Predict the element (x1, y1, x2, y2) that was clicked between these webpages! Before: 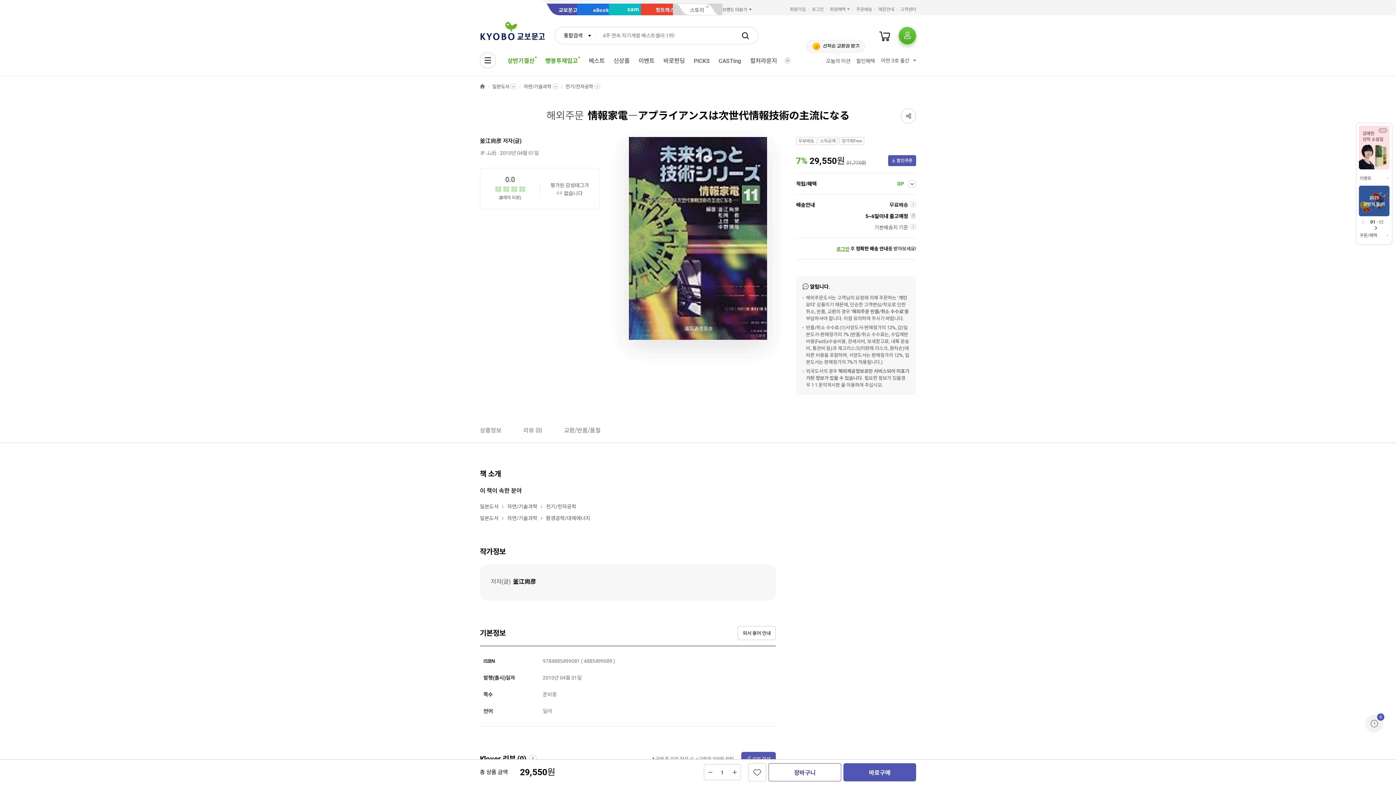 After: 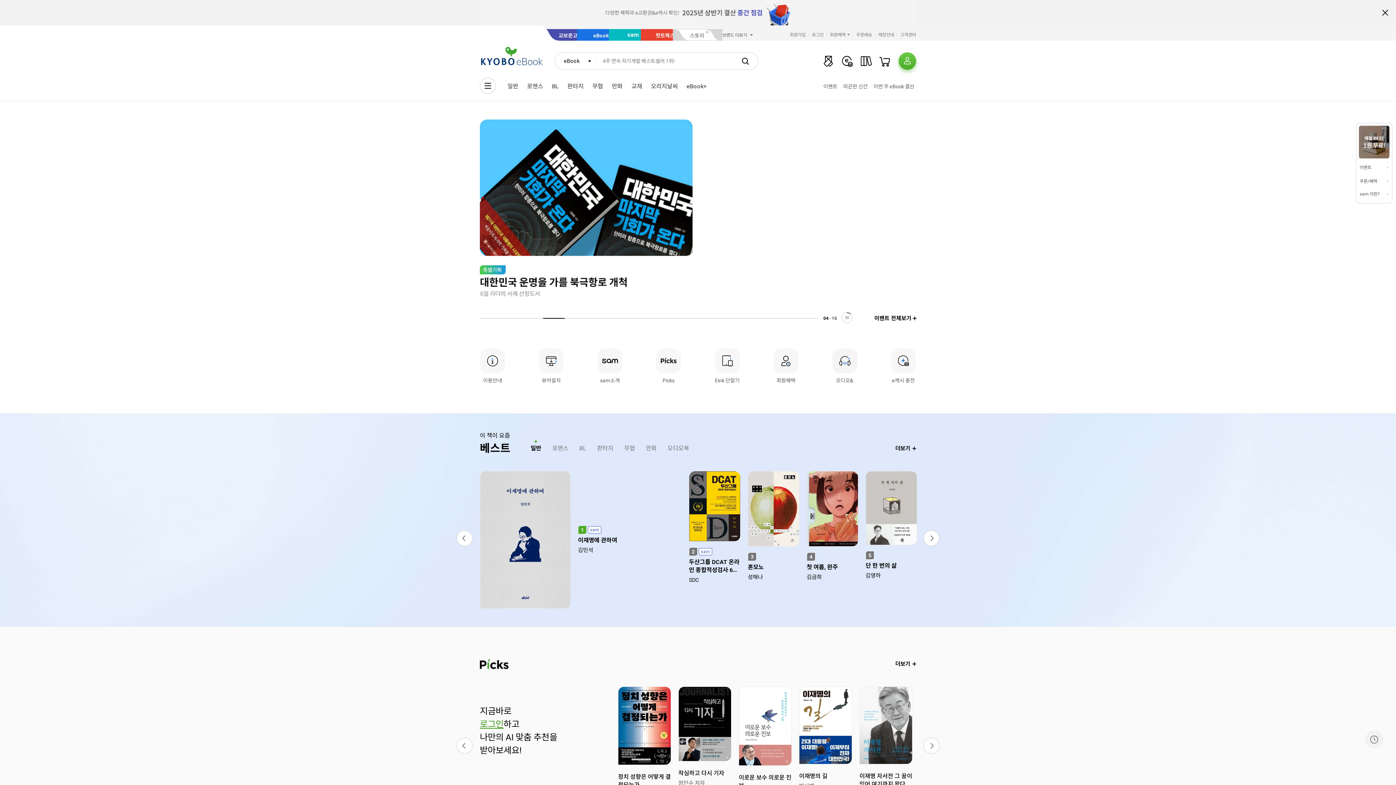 Action: label: eBook bbox: (577, 3, 626, 15)